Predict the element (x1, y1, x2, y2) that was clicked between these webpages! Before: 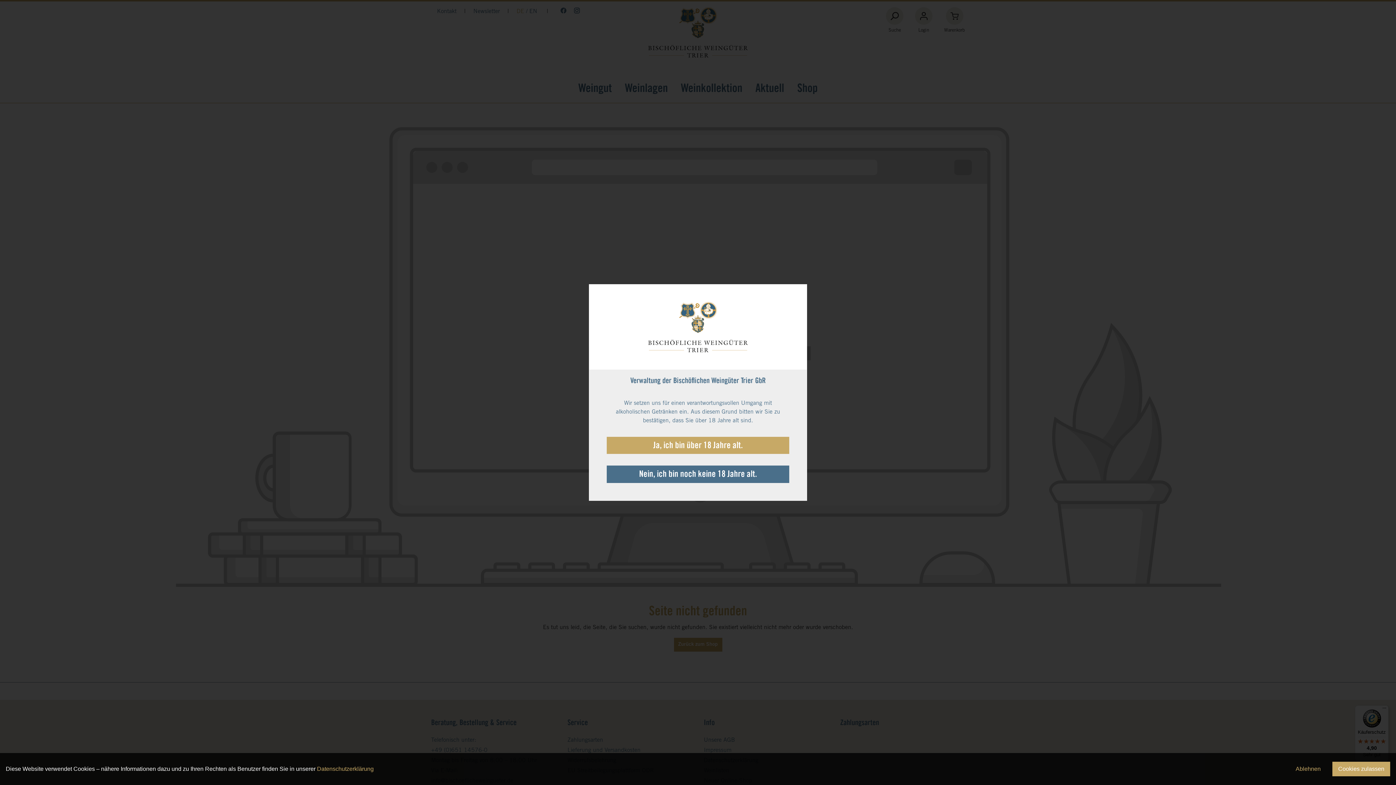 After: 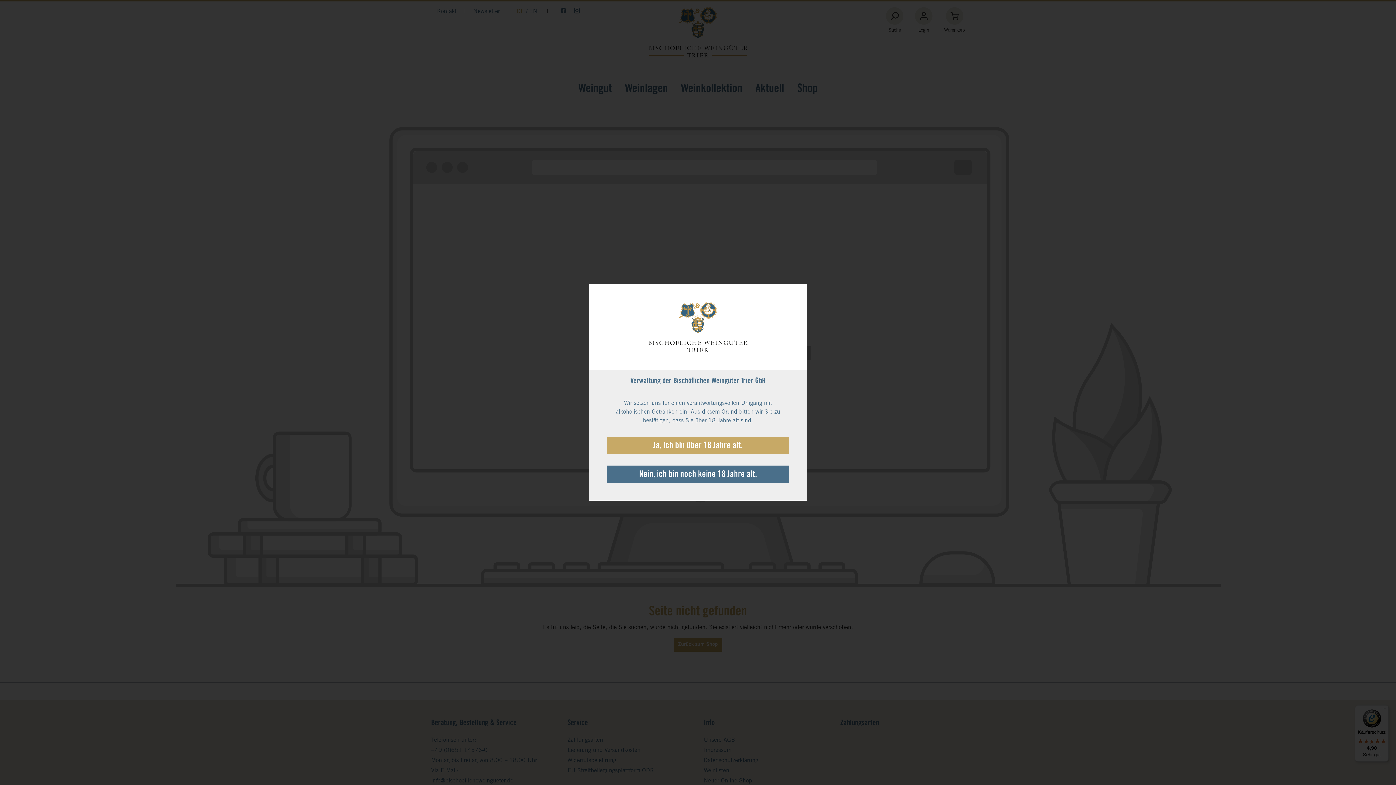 Action: bbox: (1290, 762, 1326, 776) label: Ablehnen